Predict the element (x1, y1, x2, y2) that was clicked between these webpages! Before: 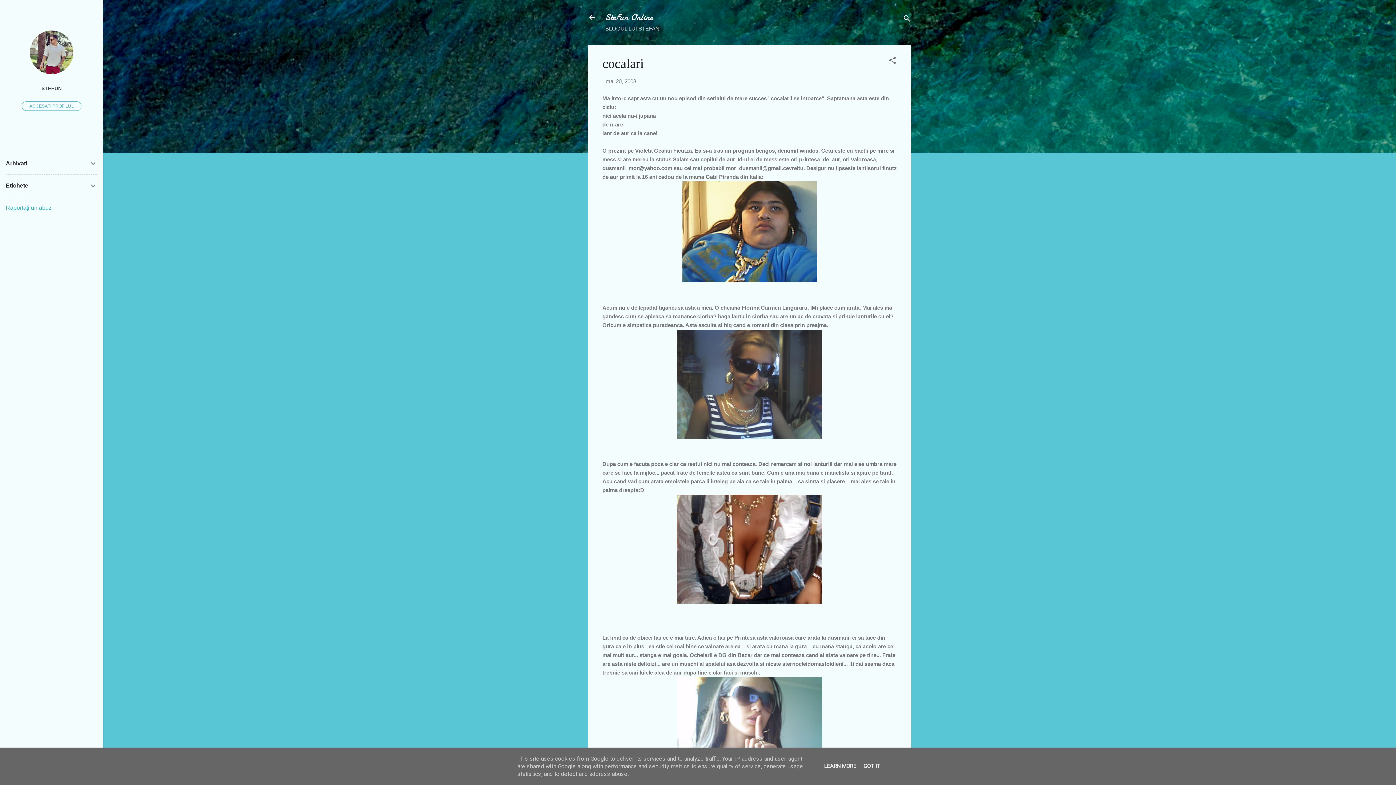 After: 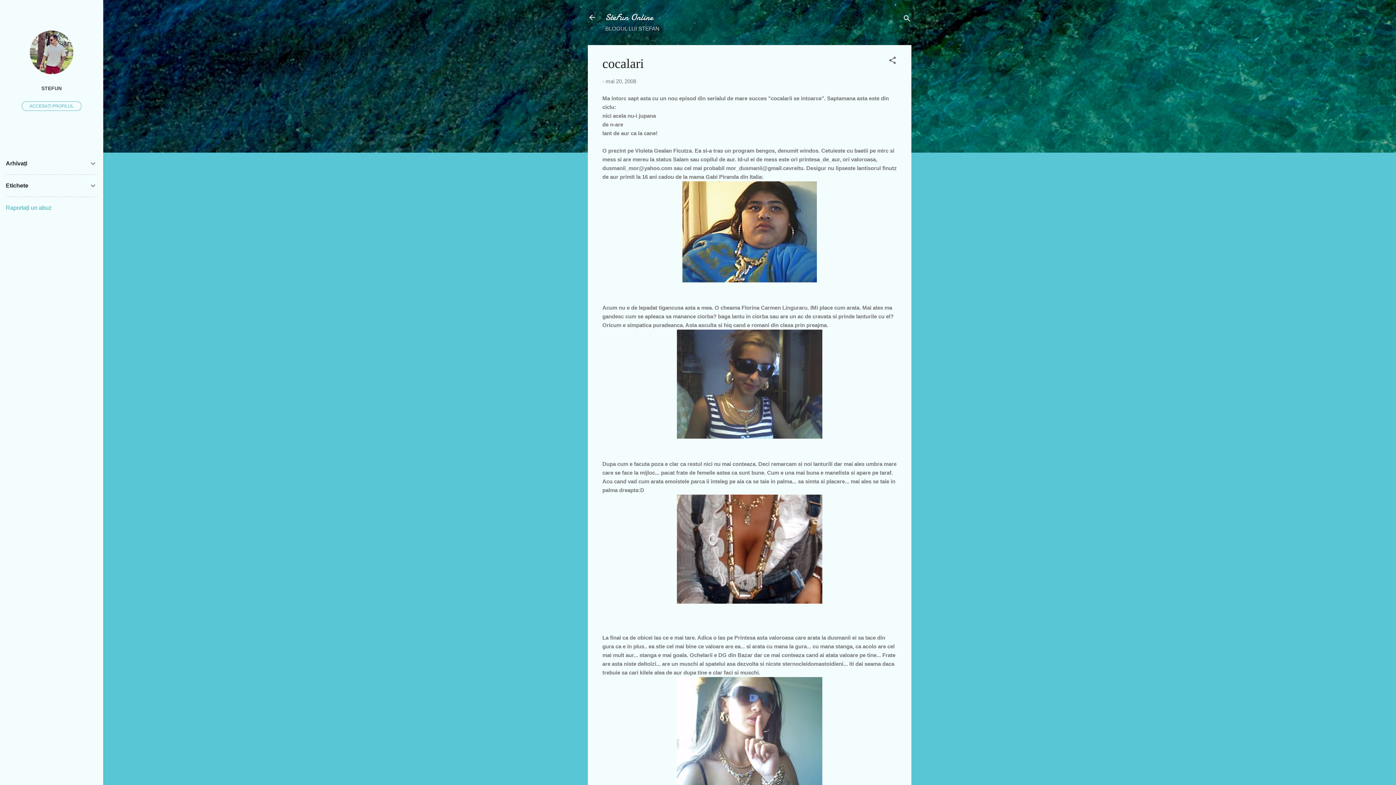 Action: label: GOT IT bbox: (861, 763, 882, 769)